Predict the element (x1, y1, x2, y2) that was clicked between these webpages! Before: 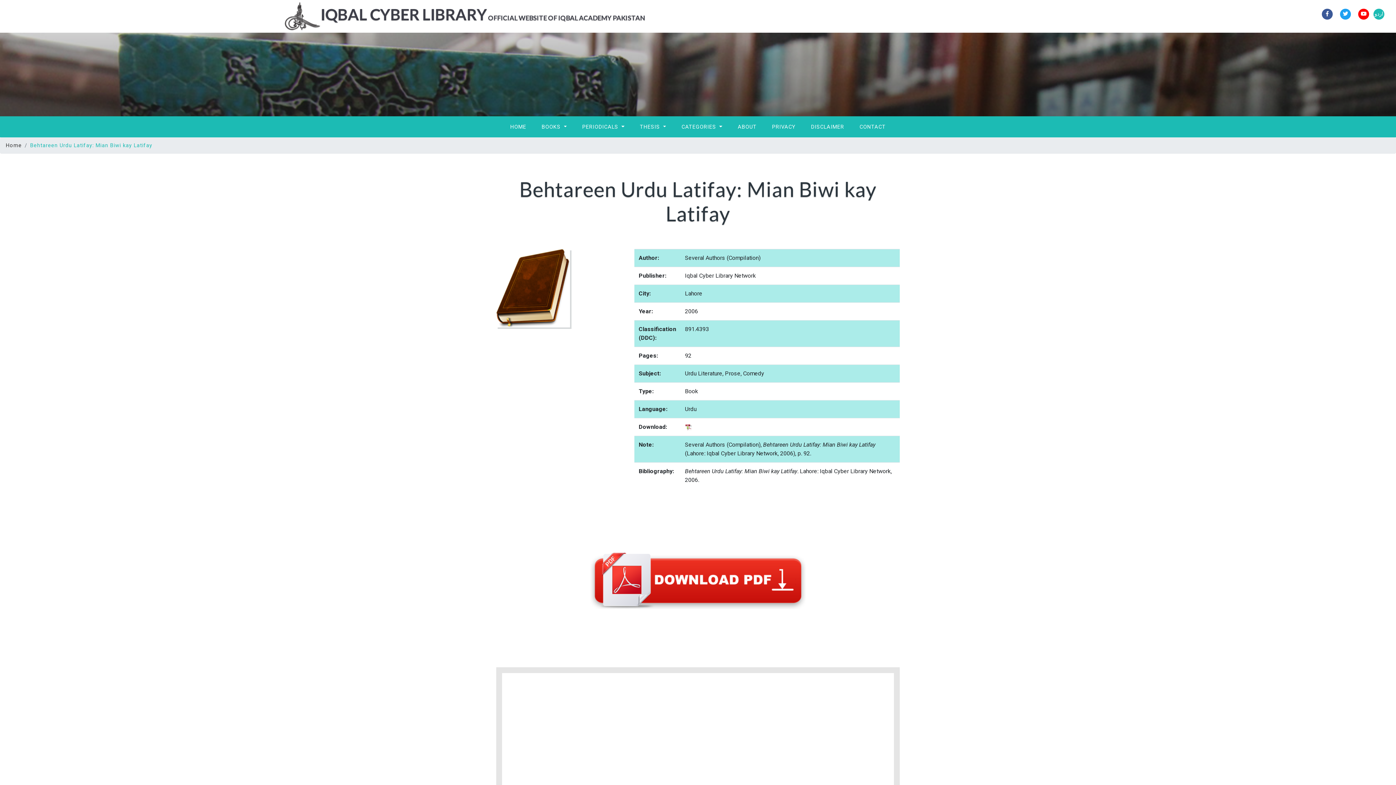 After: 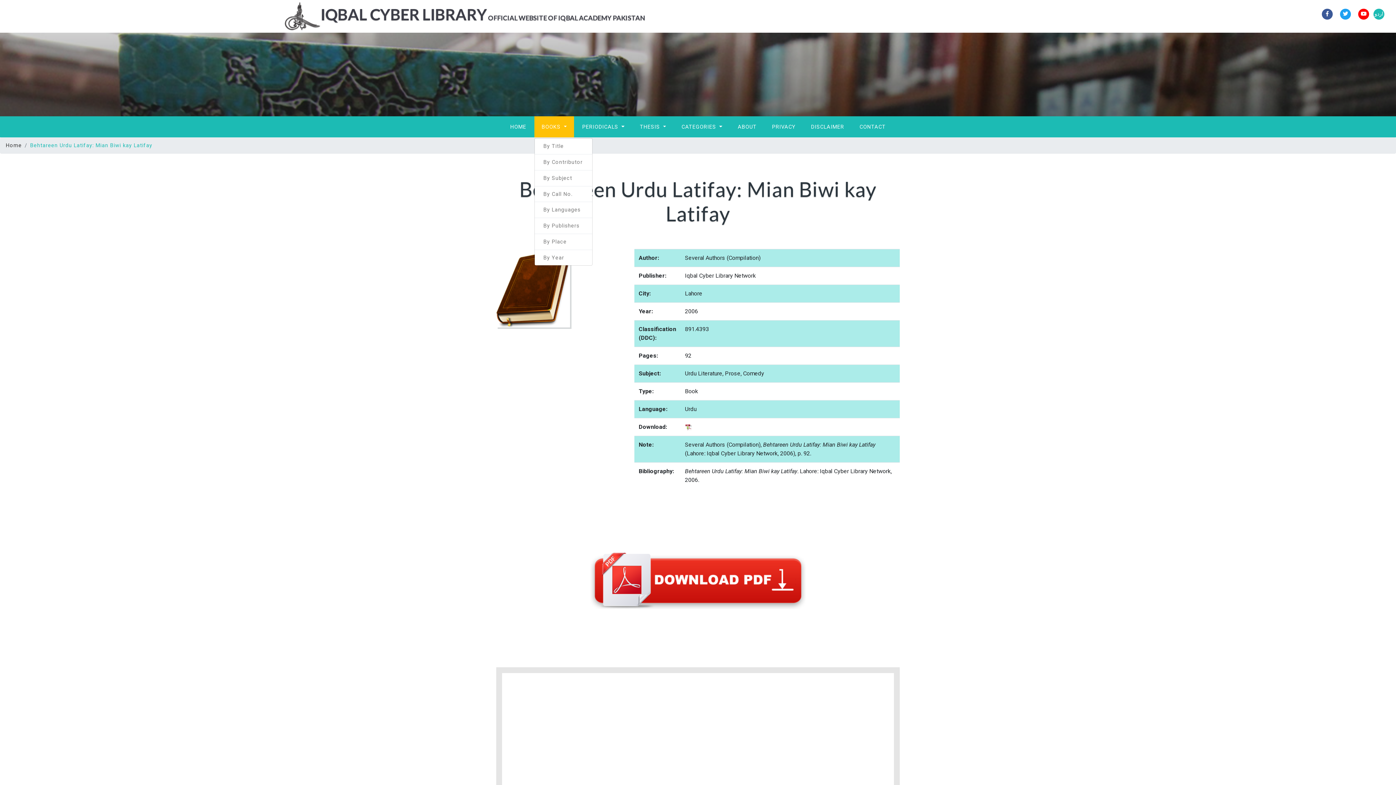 Action: bbox: (534, 116, 574, 137) label: BOOKS 